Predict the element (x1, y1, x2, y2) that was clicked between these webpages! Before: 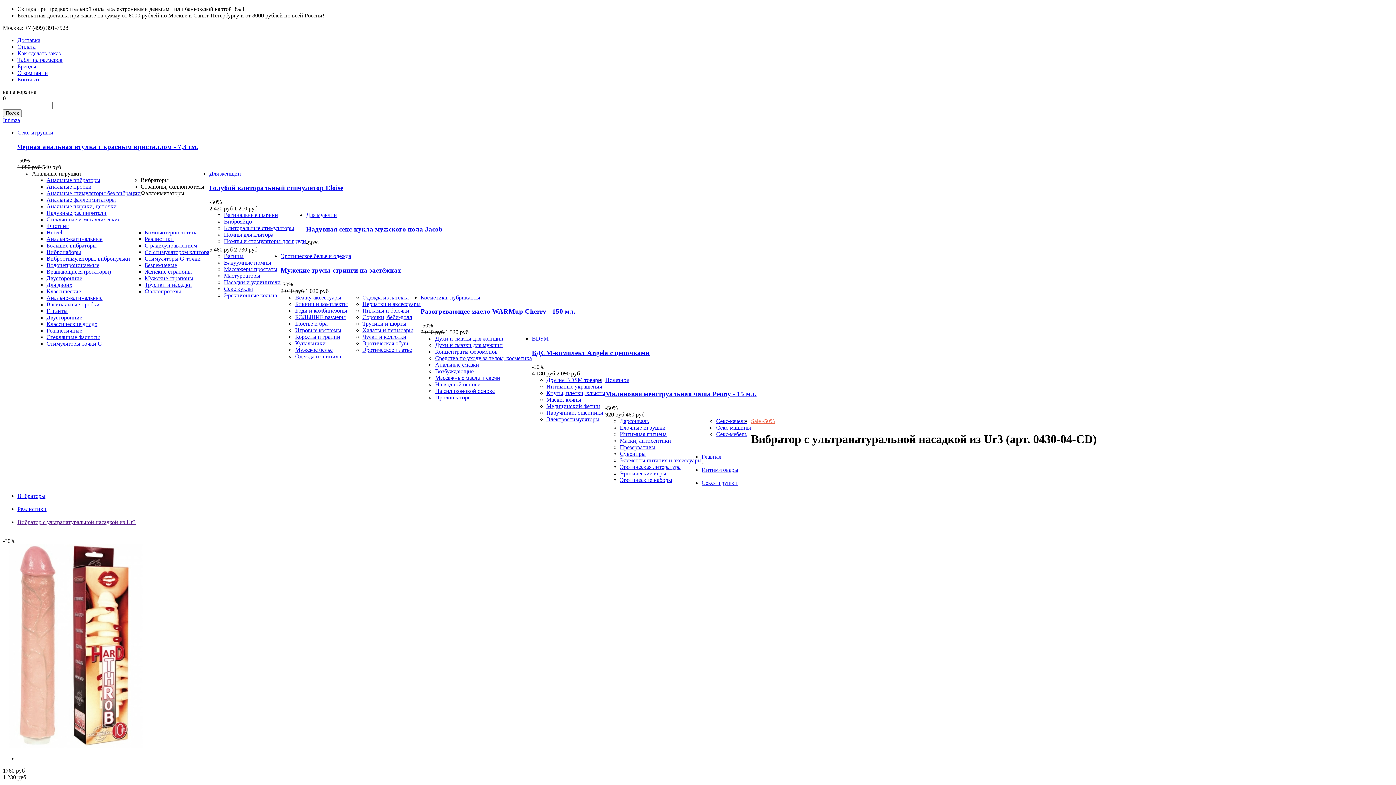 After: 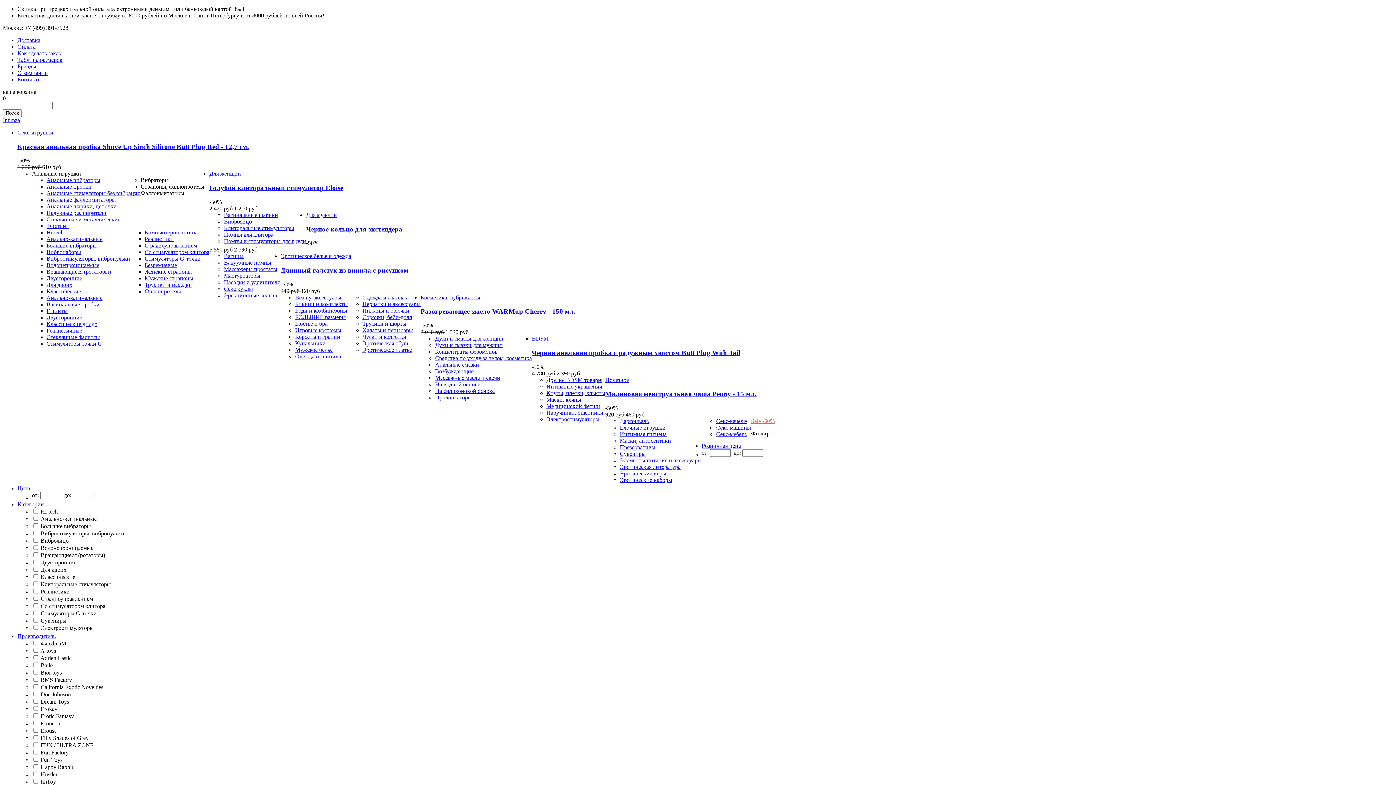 Action: bbox: (46, 229, 63, 235) label: Hi-tech